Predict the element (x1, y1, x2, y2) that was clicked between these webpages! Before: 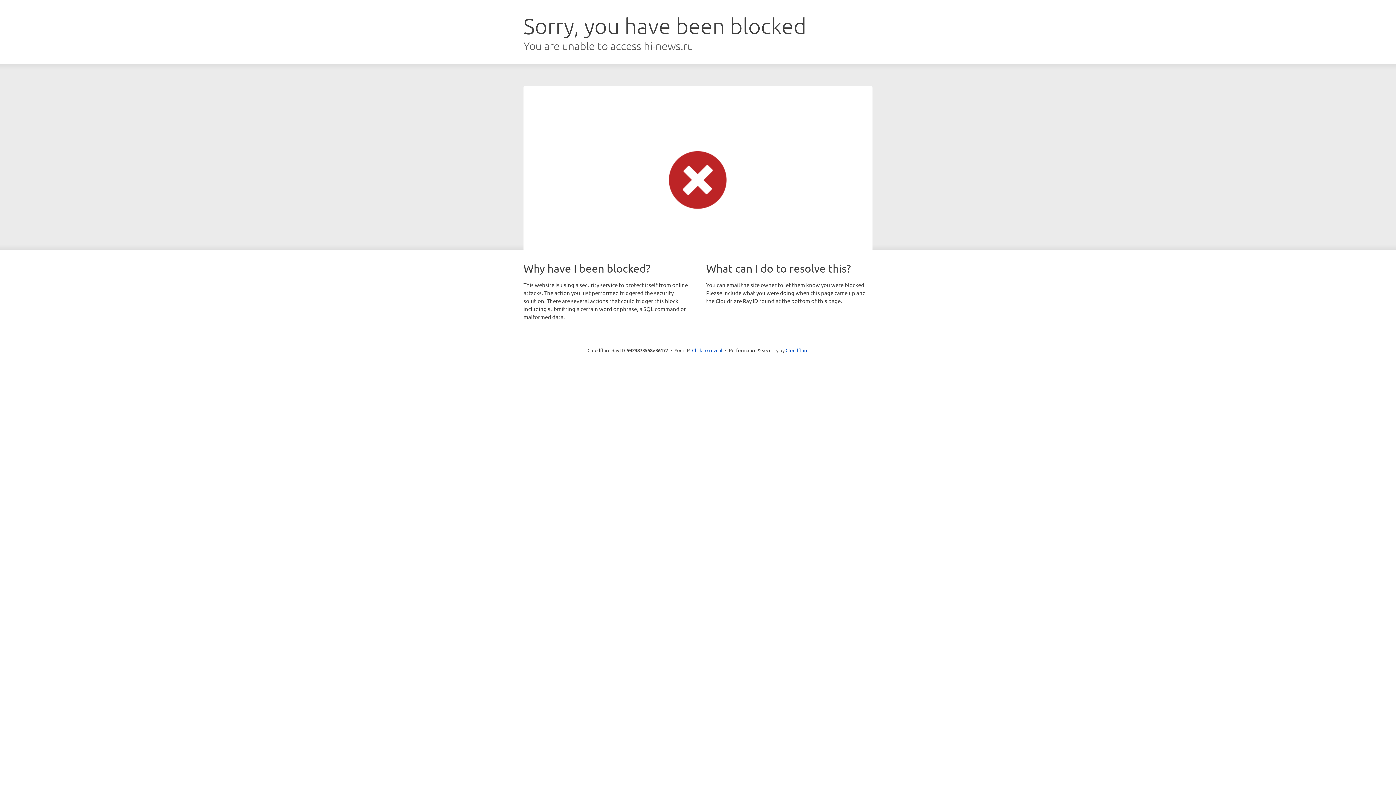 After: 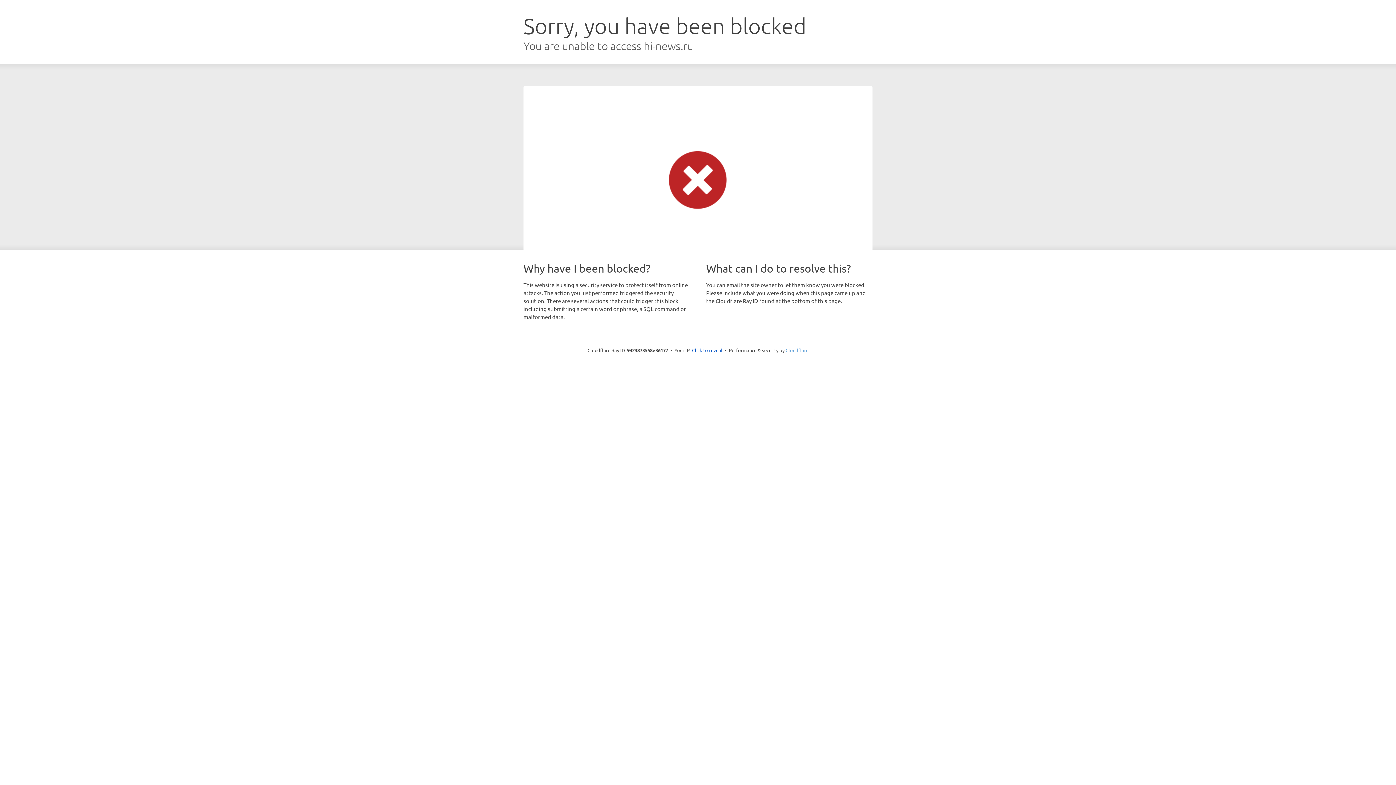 Action: label: Cloudflare bbox: (785, 347, 808, 353)